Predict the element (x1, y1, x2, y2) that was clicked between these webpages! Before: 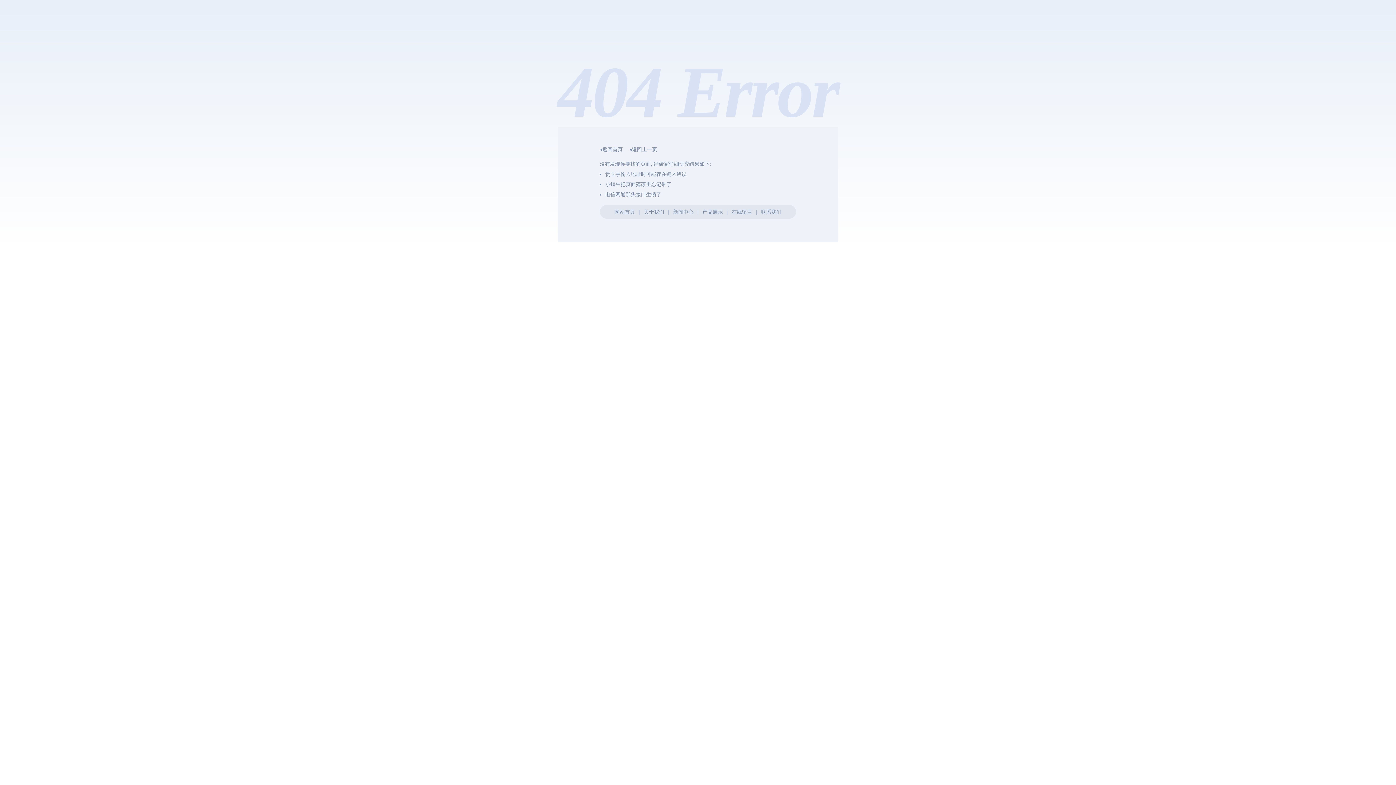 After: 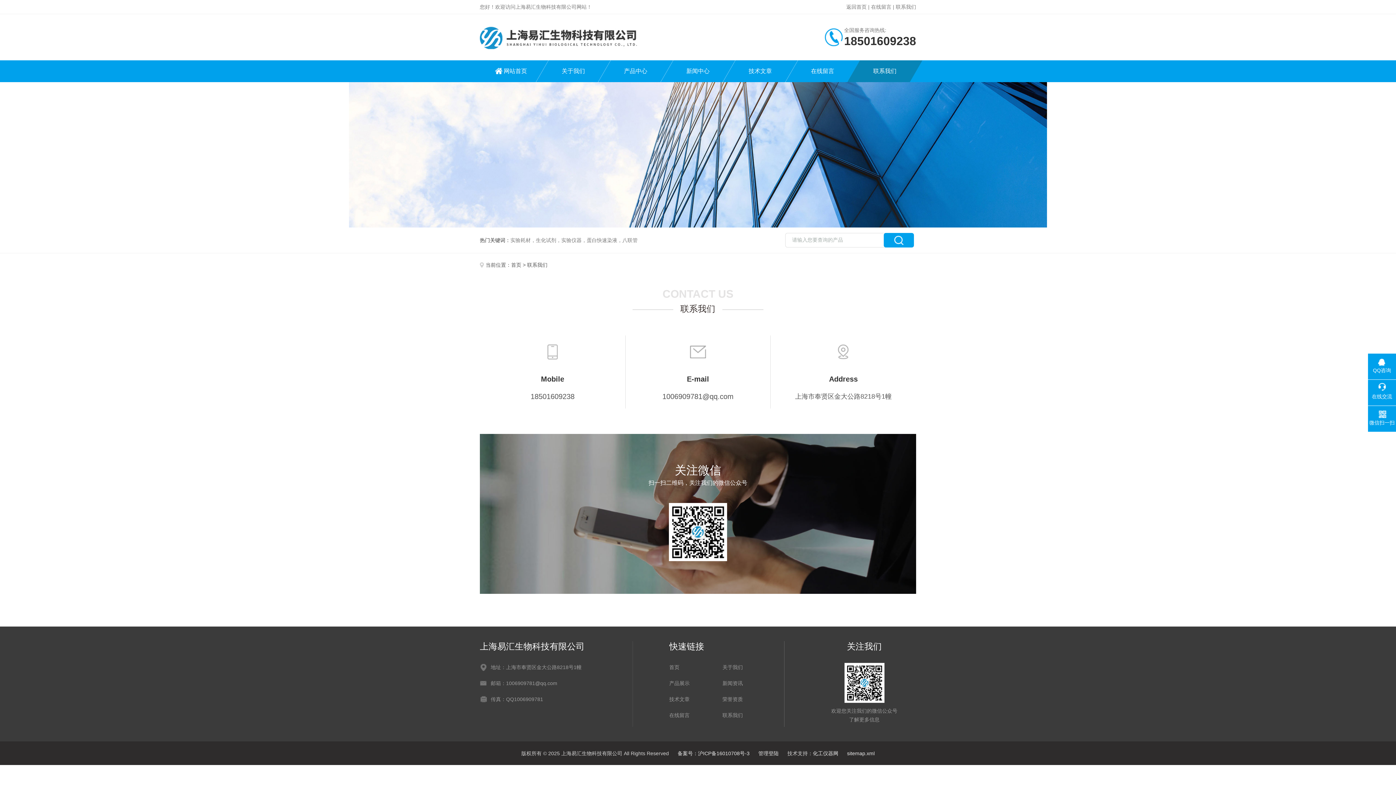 Action: label: 联系我们 bbox: (761, 209, 781, 214)